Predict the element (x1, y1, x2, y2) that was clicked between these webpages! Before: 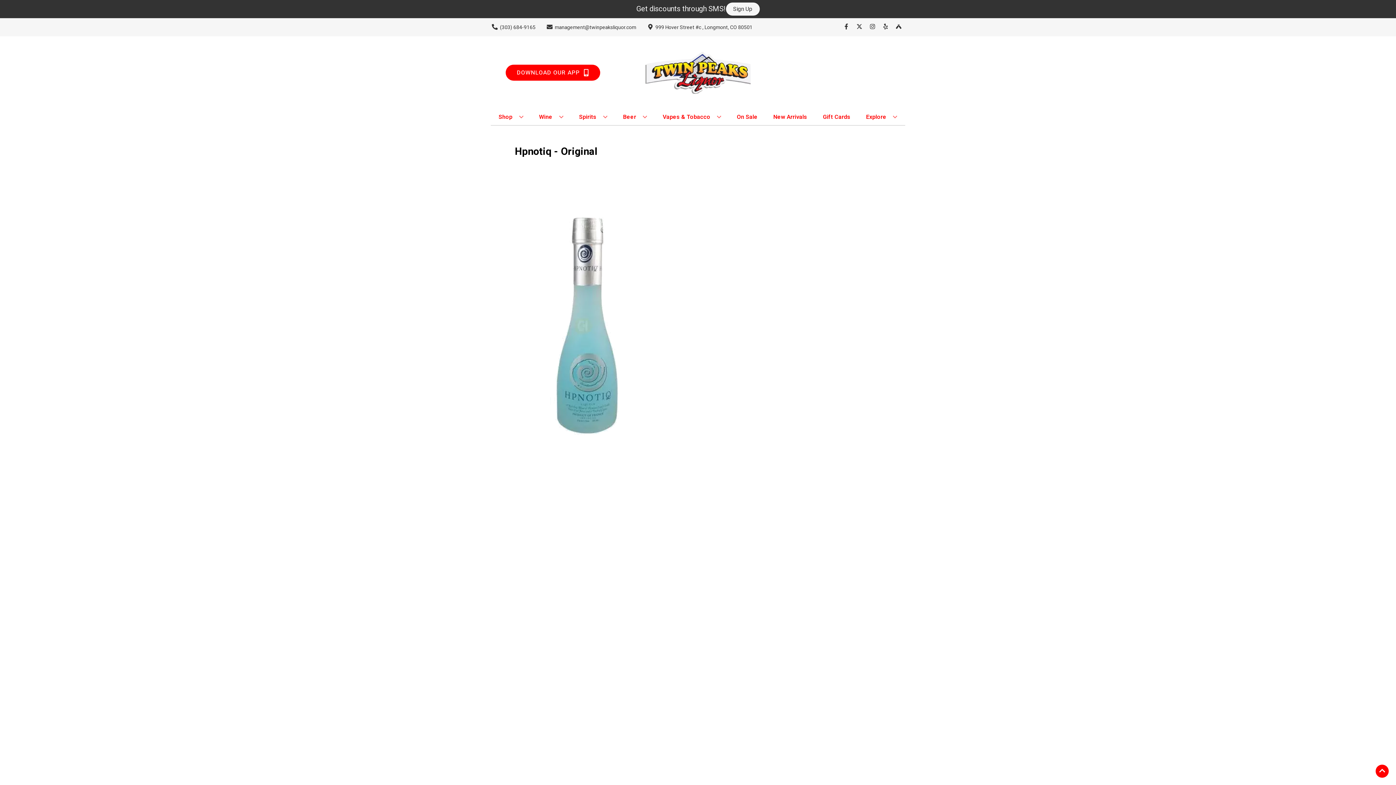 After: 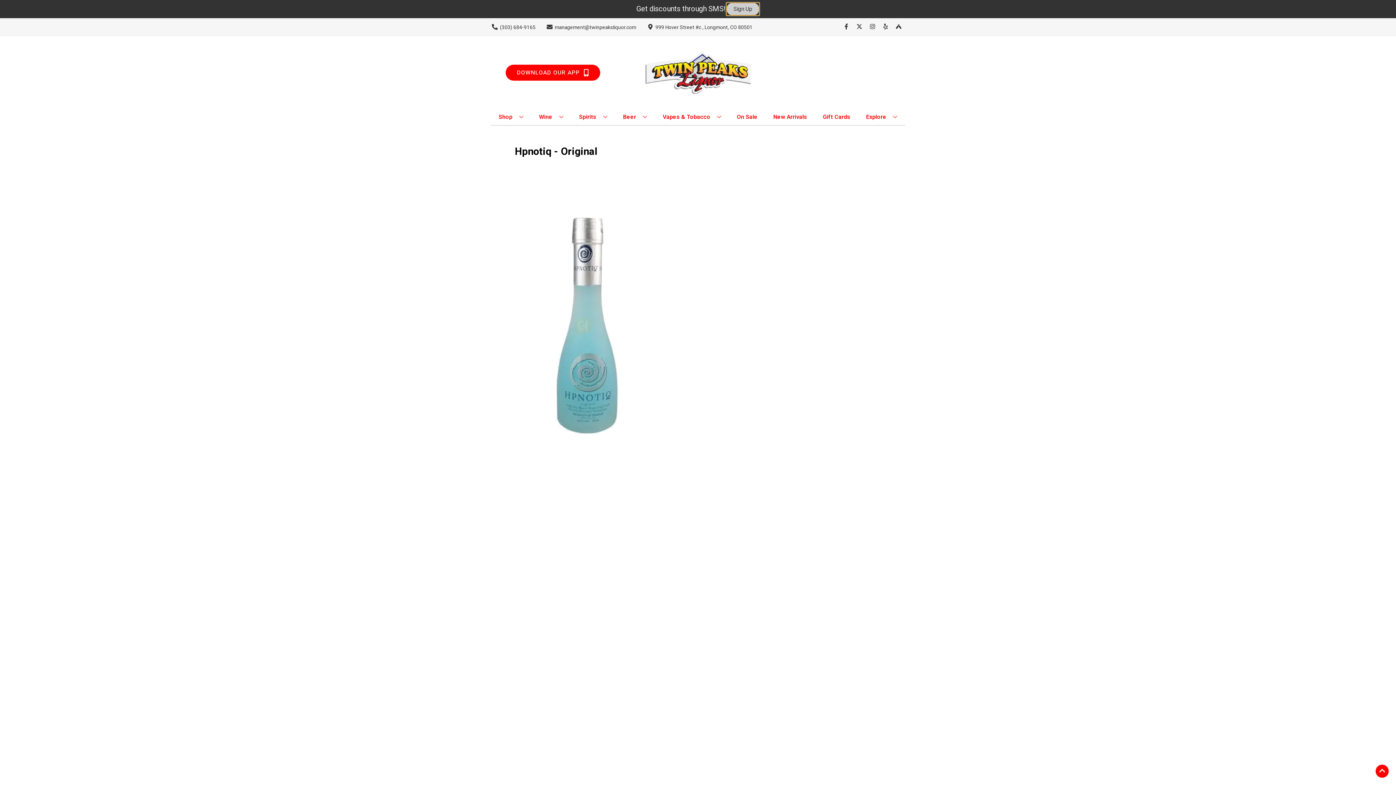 Action: label: Sign Up bbox: (726, 2, 759, 15)